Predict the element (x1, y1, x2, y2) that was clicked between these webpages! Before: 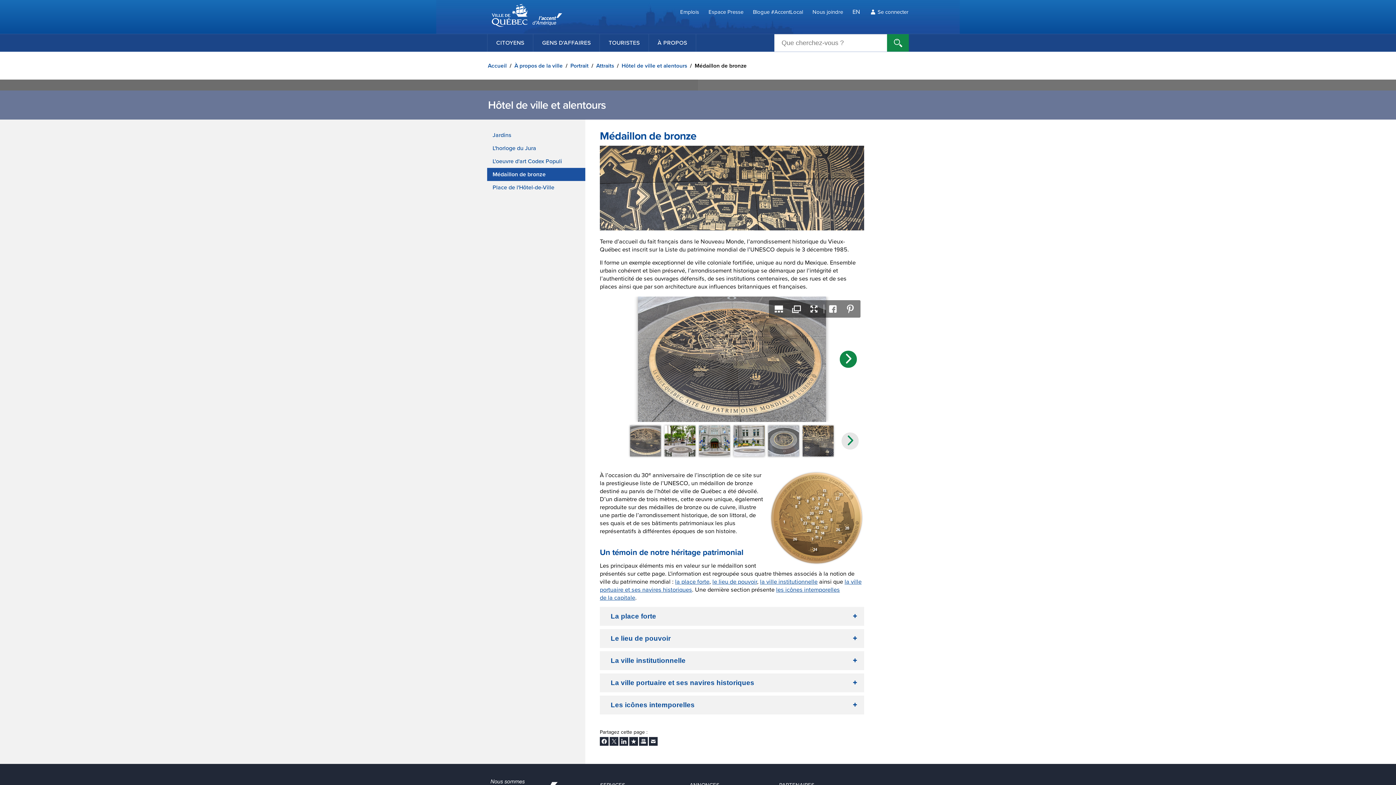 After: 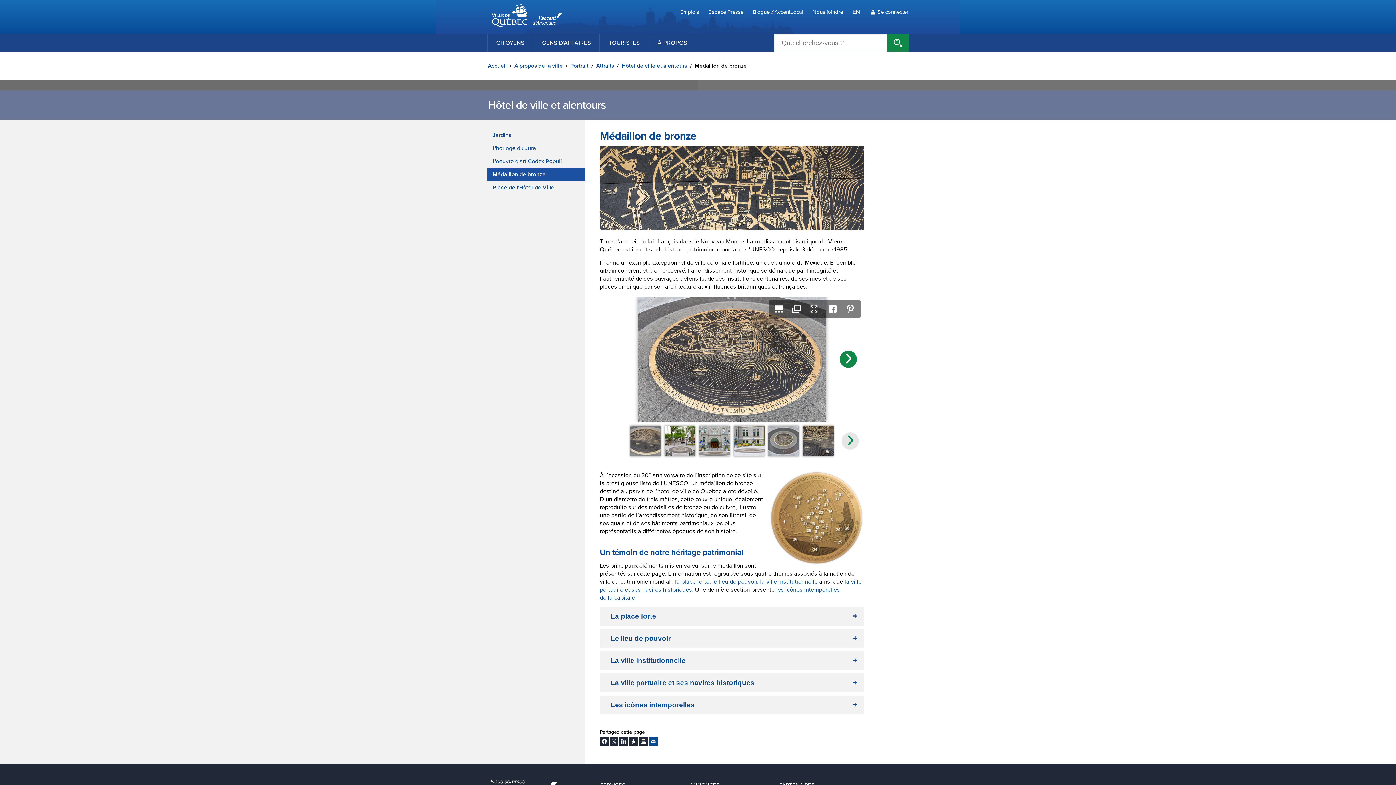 Action: bbox: (649, 737, 657, 746) label: Envoyer Ã  un ami